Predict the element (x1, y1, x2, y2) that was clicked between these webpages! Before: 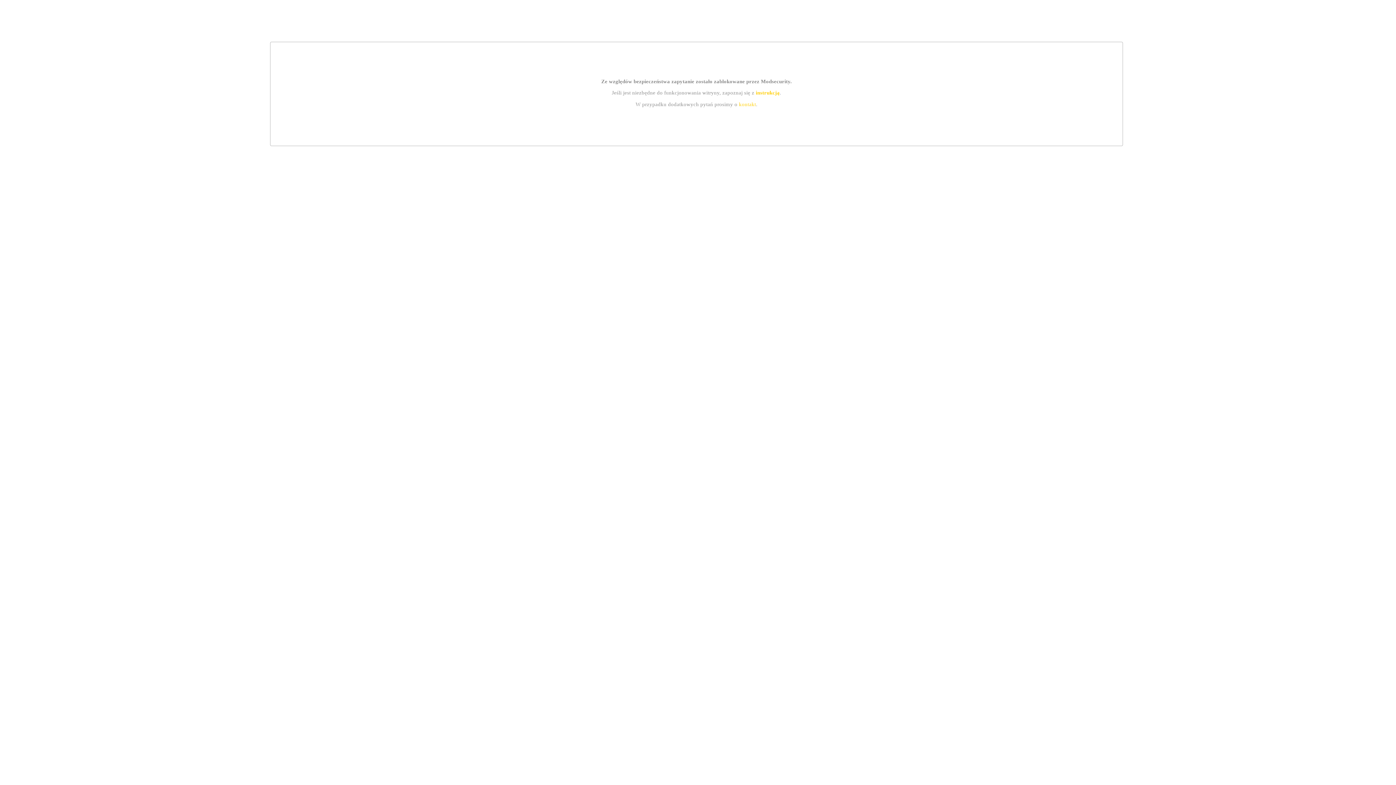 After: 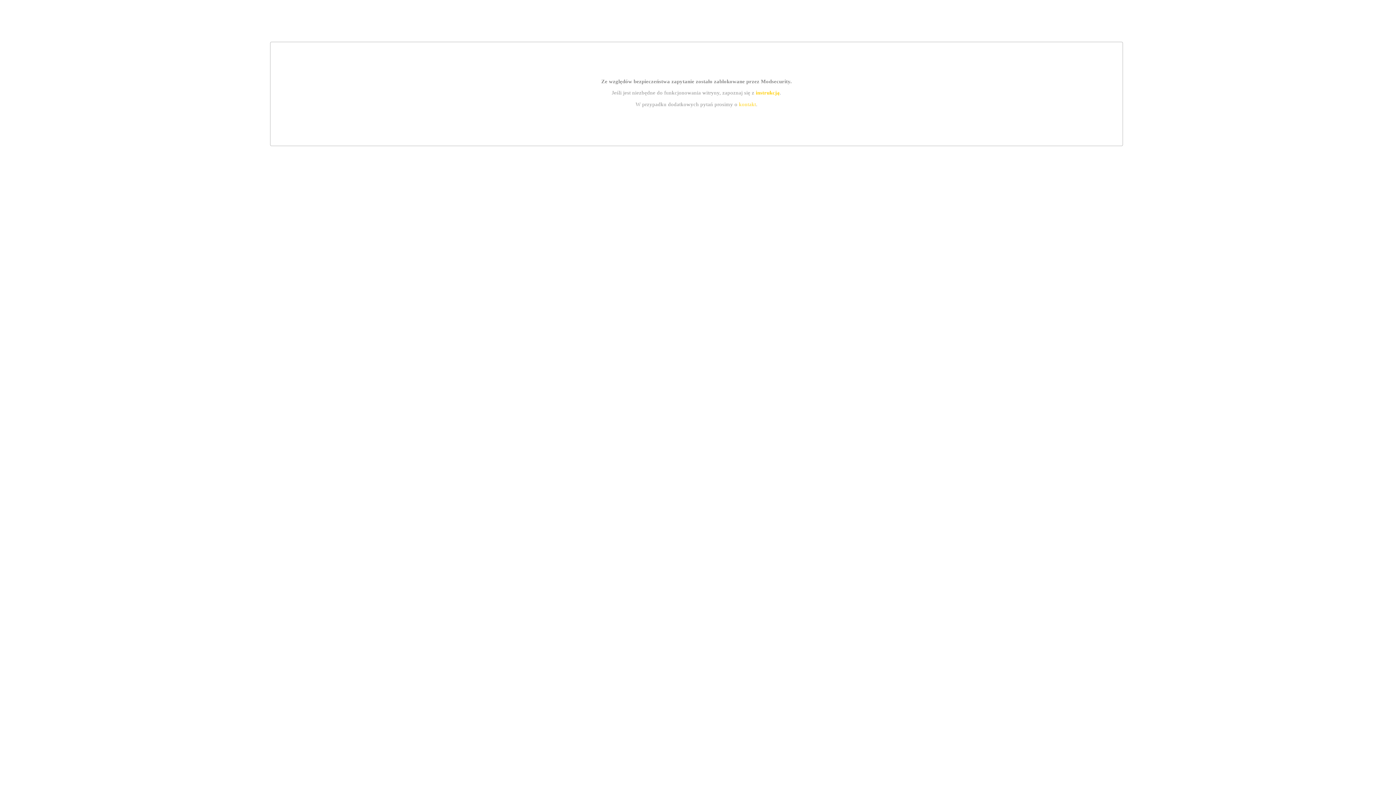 Action: bbox: (755, 89, 779, 95) label: instrukcją